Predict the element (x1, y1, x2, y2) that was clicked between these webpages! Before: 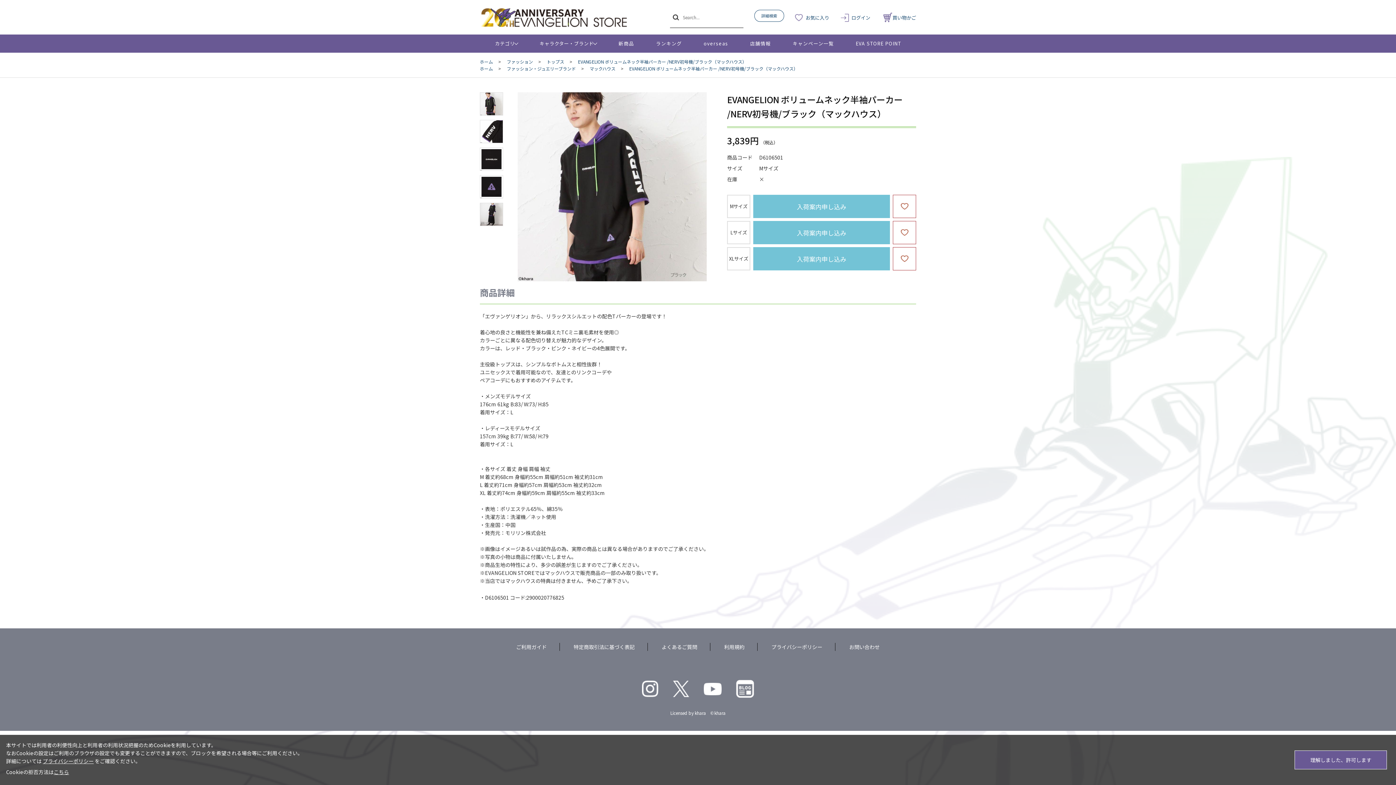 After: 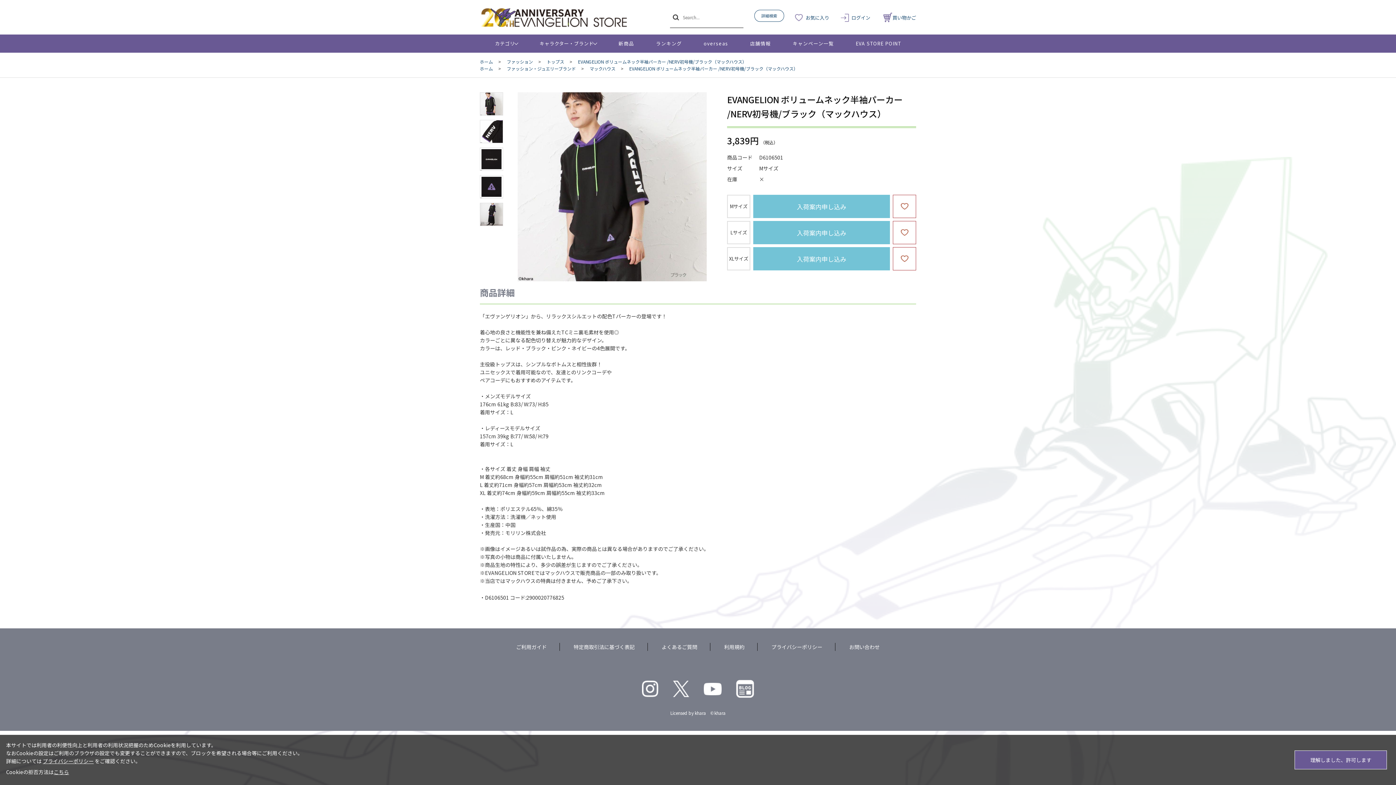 Action: bbox: (642, 681, 658, 697)